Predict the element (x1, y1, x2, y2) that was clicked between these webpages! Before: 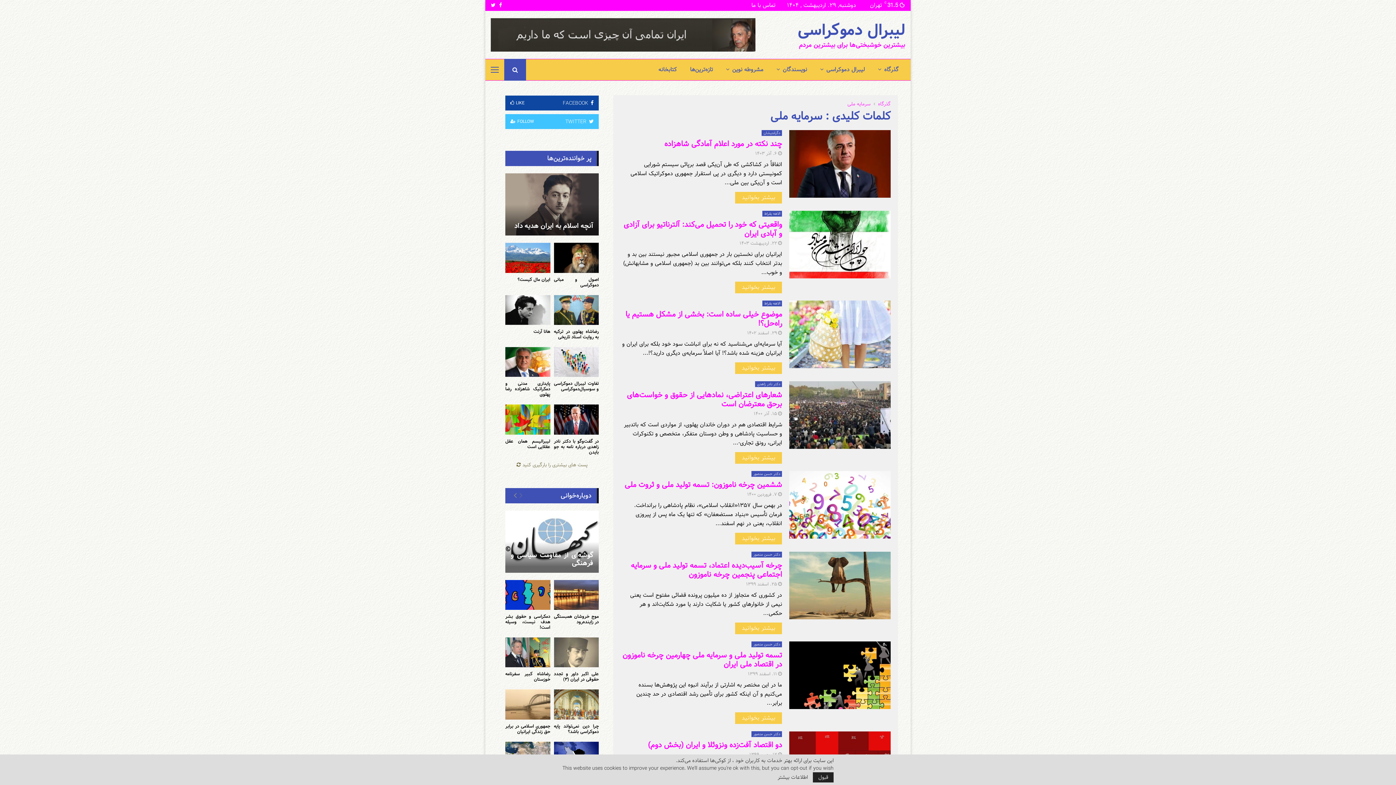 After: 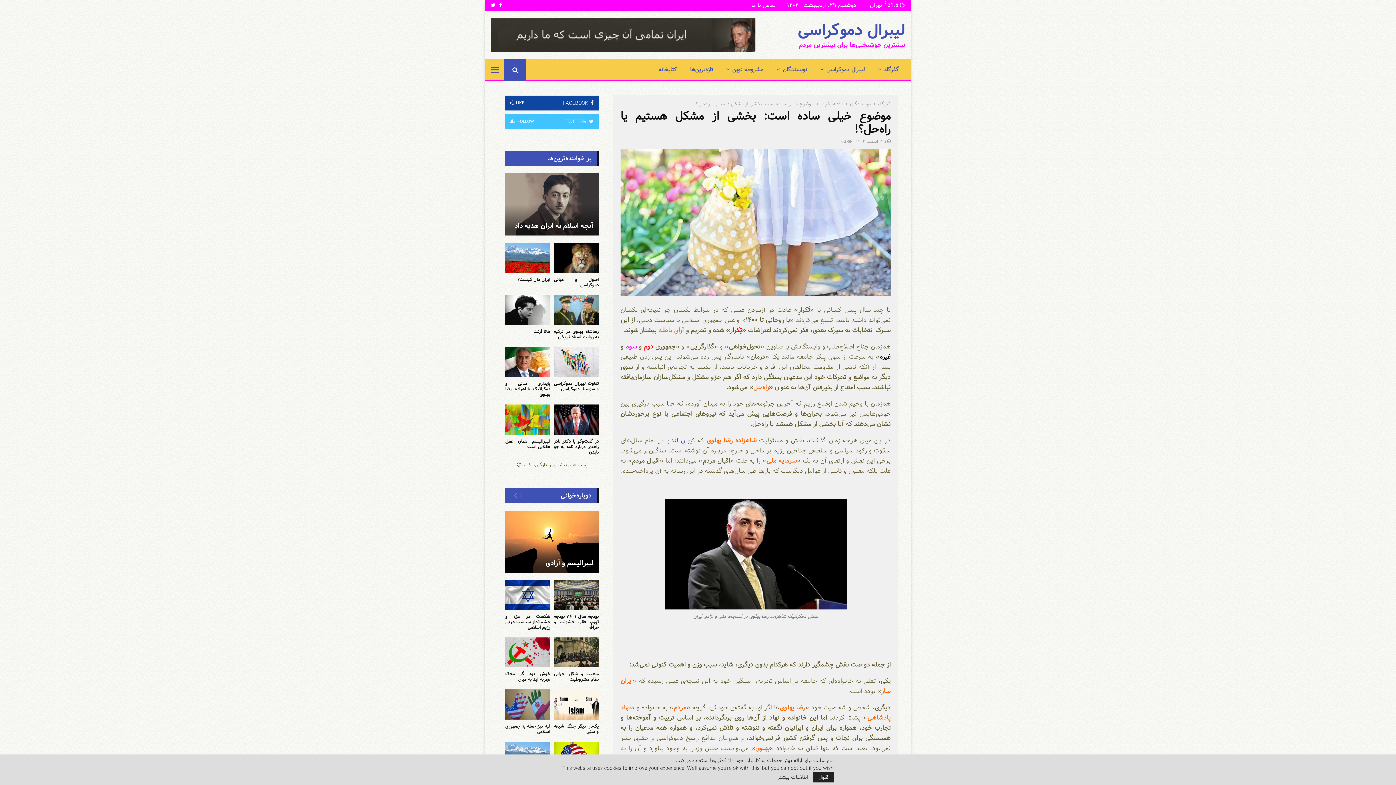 Action: bbox: (625, 308, 782, 329) label: موضوع خیلی ساده است:‌ بخشی از مشکل هستیم یا راه‌حل؟!